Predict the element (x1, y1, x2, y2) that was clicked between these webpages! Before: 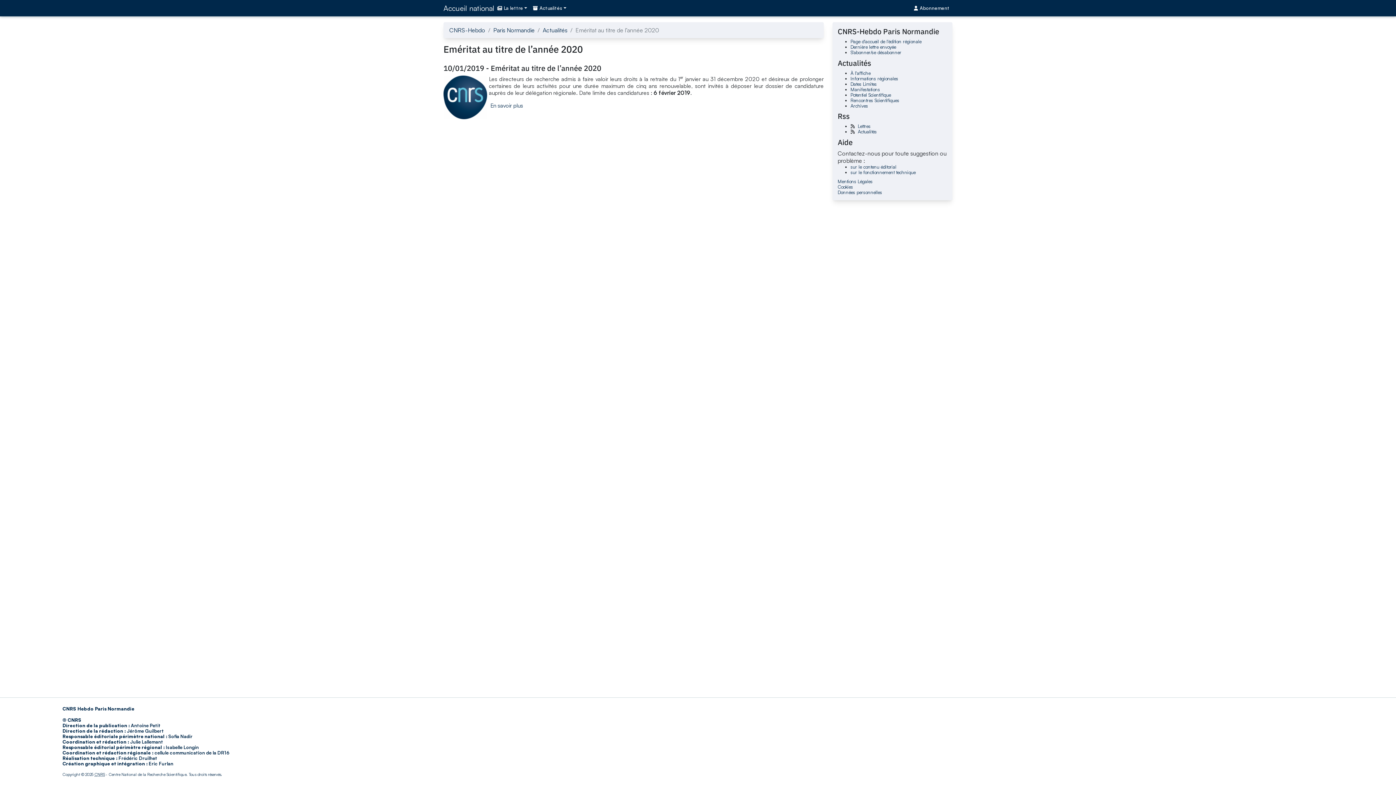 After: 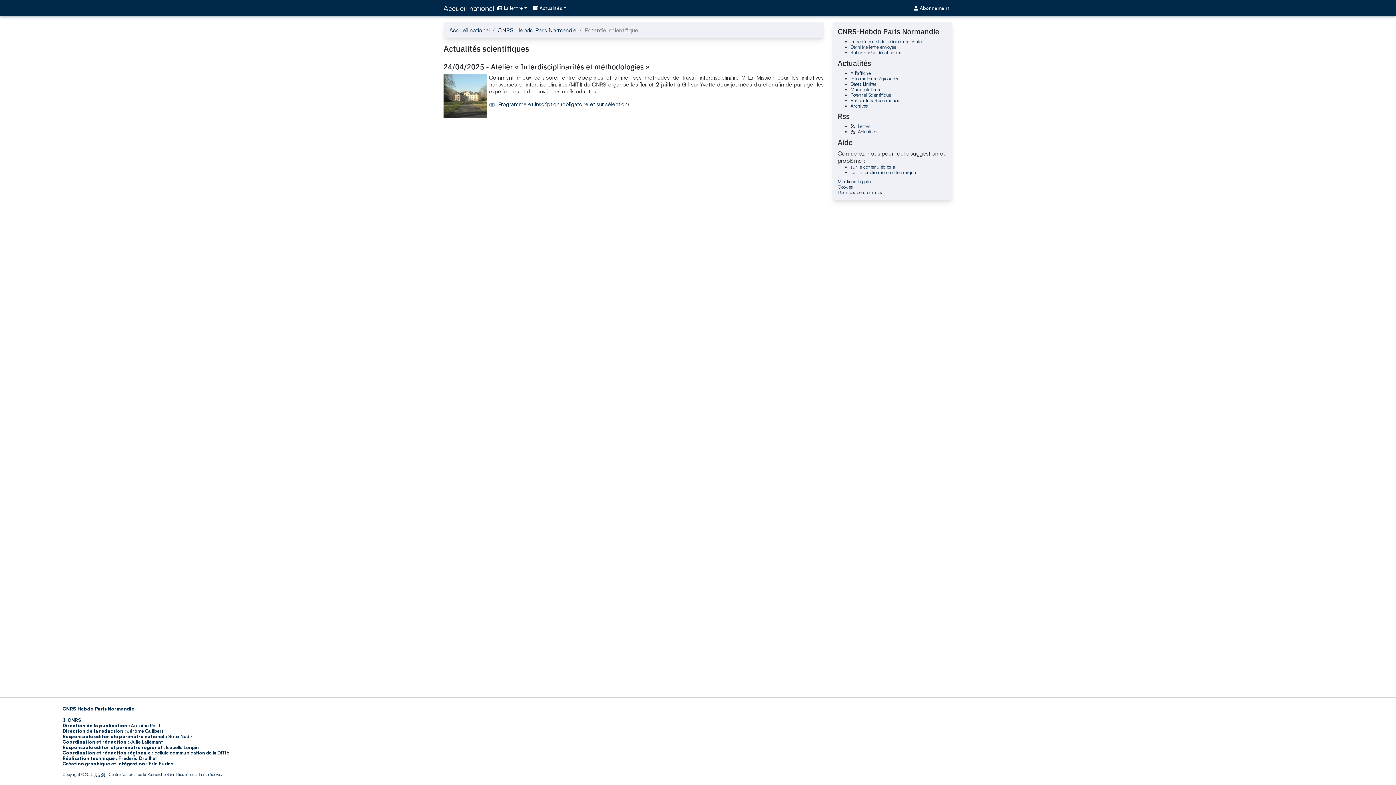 Action: bbox: (850, 91, 891, 97) label: Potentiel Scientifique